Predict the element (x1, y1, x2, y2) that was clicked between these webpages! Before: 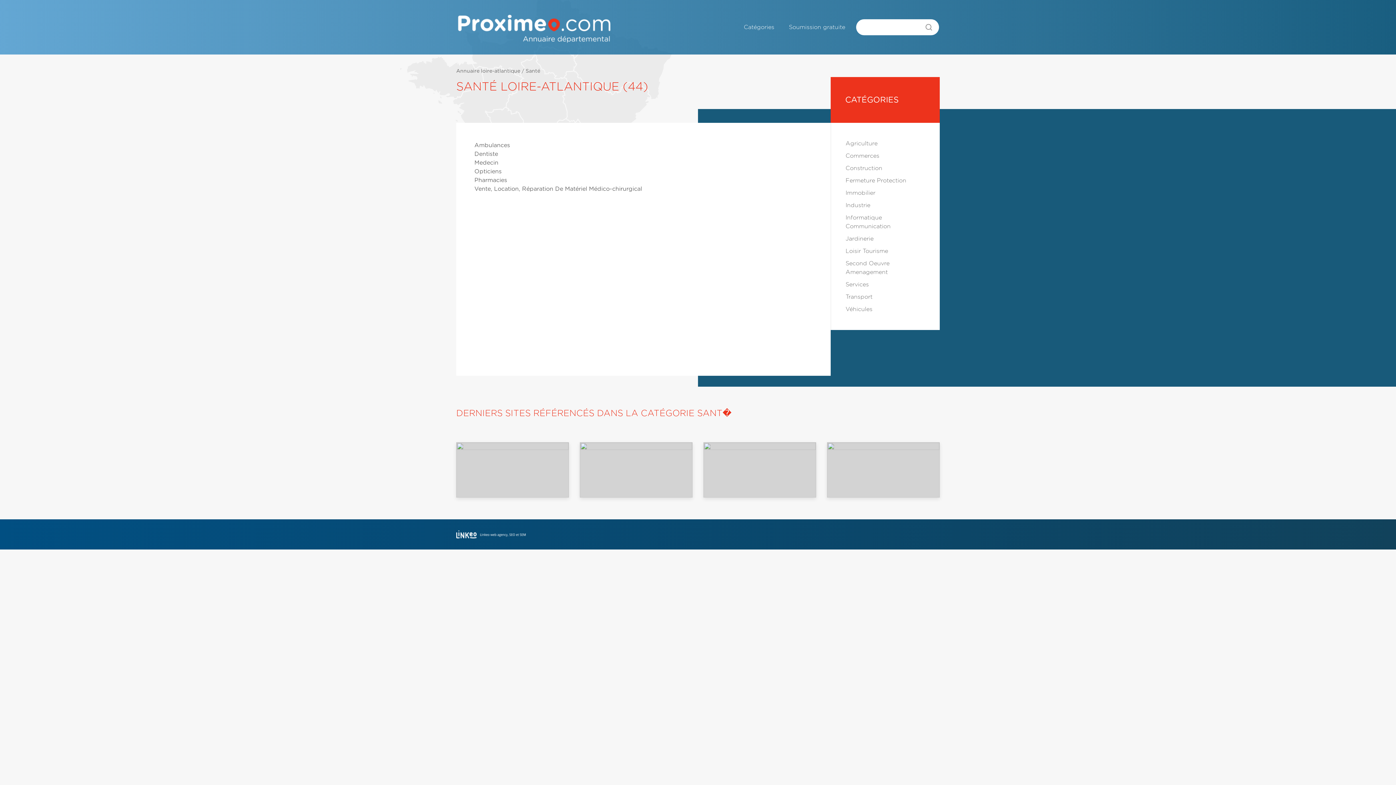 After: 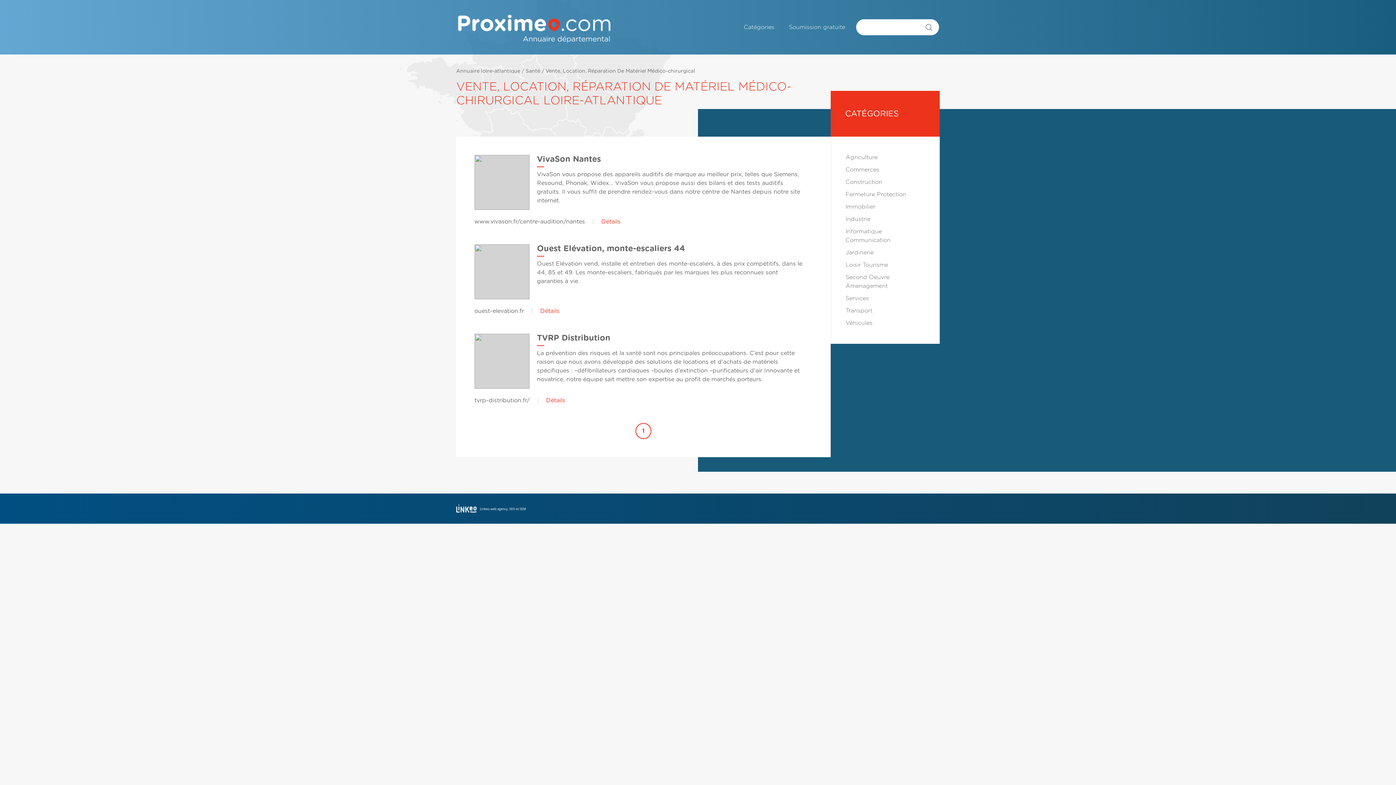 Action: bbox: (474, 186, 642, 192) label: Vente, Location, Réparation De Matériel Médico-chirurgical